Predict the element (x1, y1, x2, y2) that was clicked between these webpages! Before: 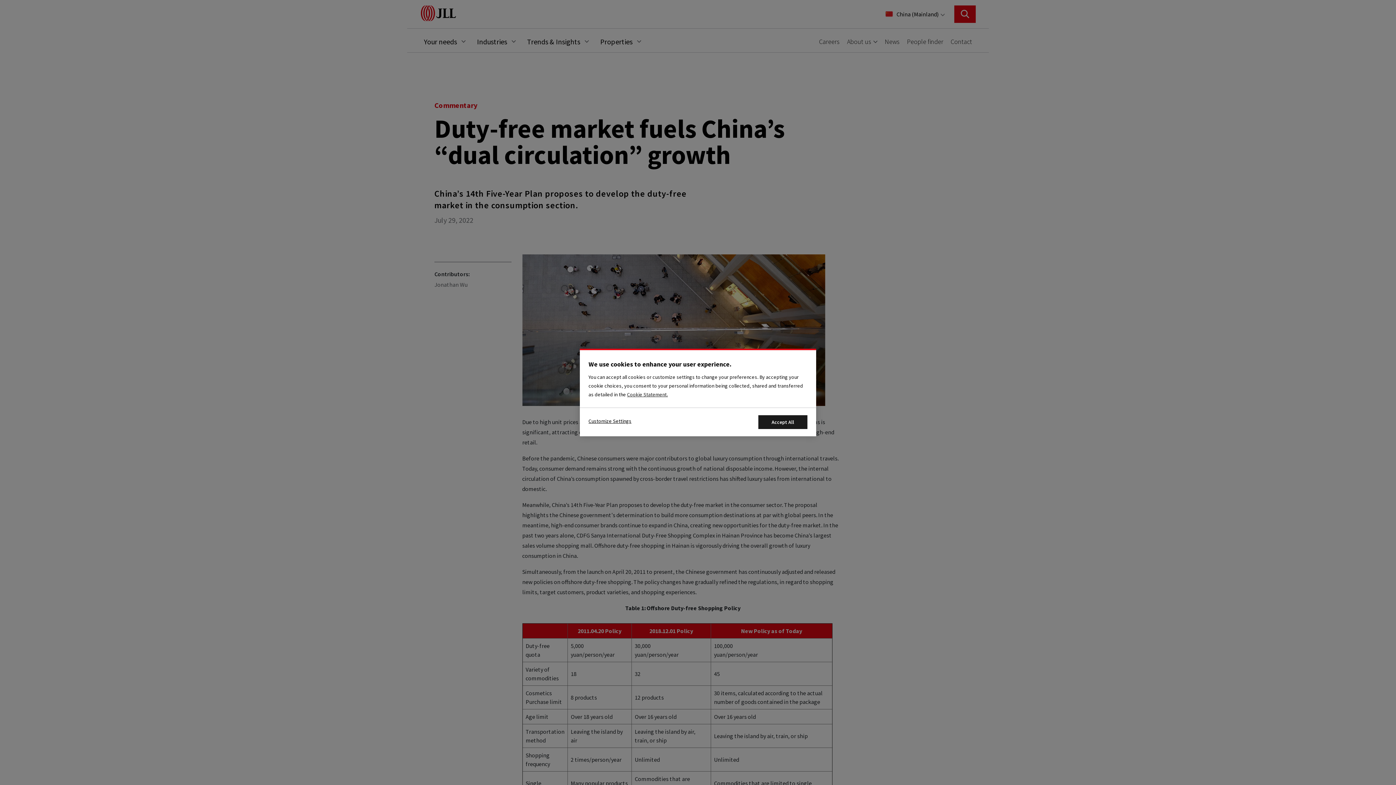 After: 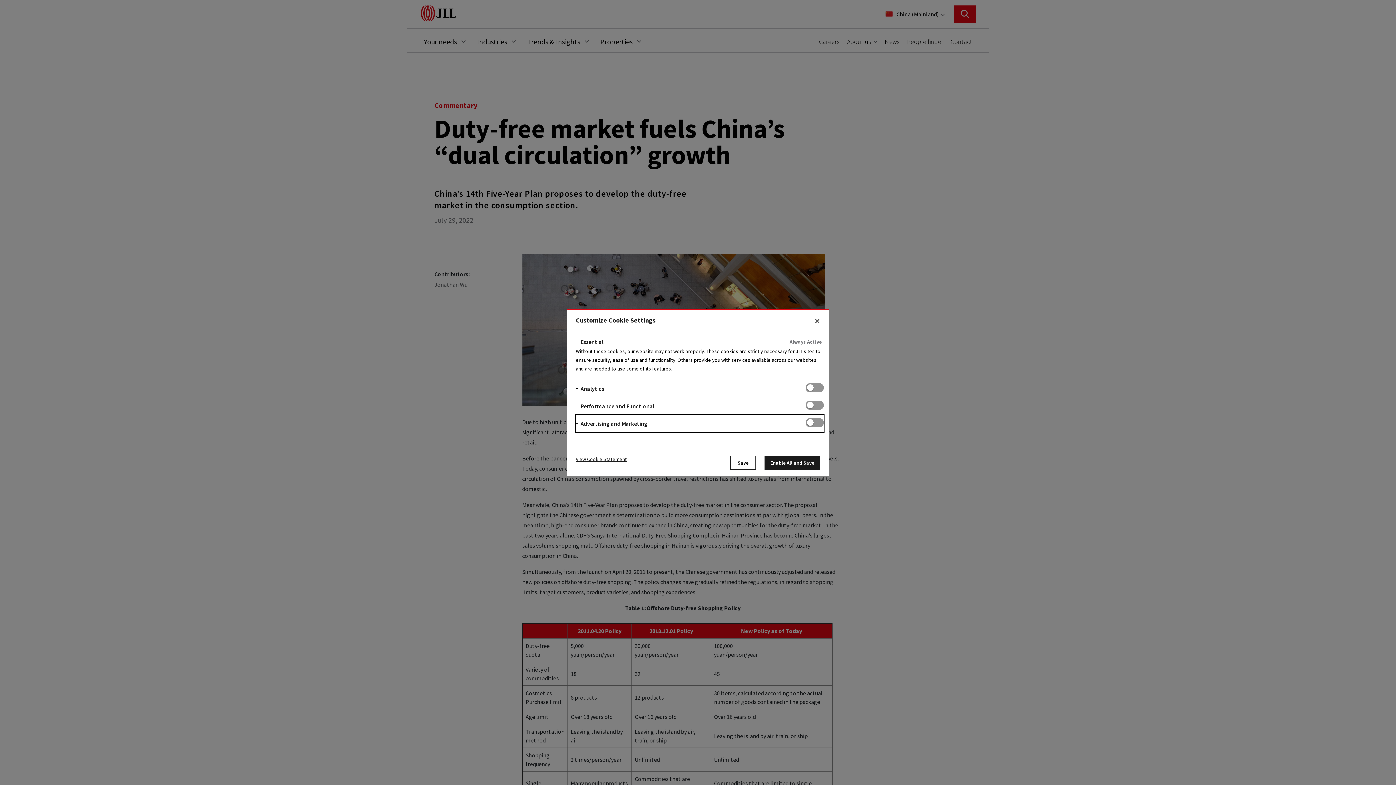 Action: bbox: (588, 415, 631, 425) label: Customize Settings